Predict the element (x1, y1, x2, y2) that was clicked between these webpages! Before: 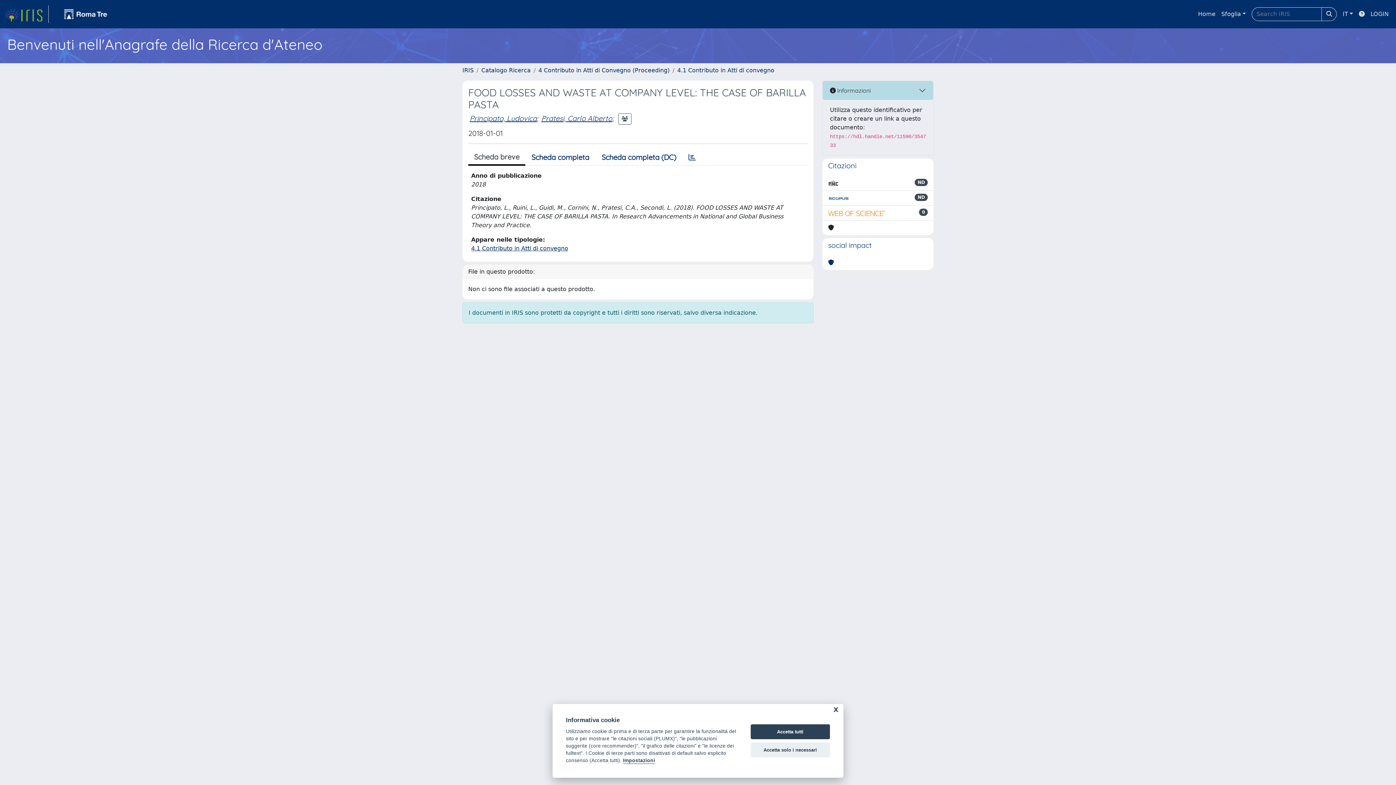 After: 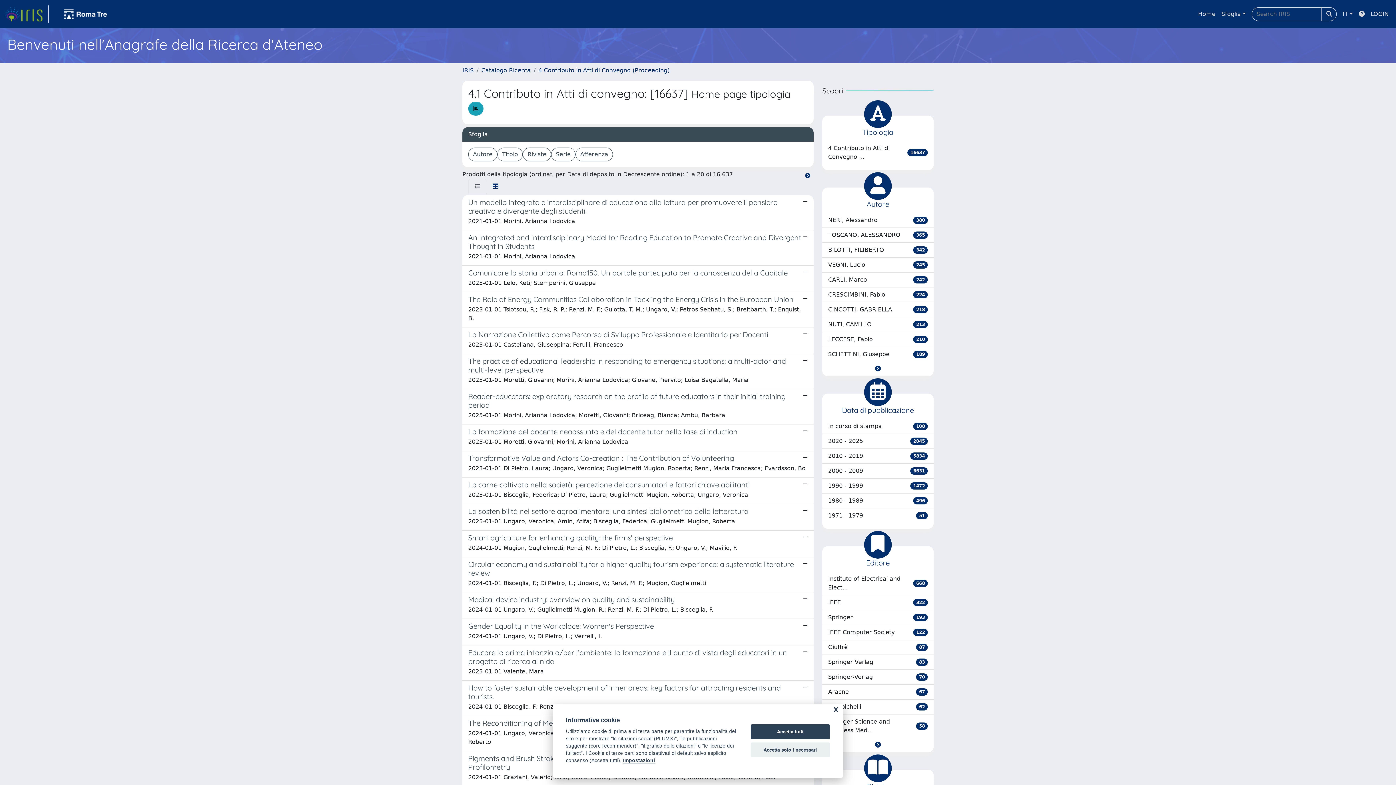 Action: bbox: (471, 245, 568, 252) label: 4.1 Contributo in Atti di convegno